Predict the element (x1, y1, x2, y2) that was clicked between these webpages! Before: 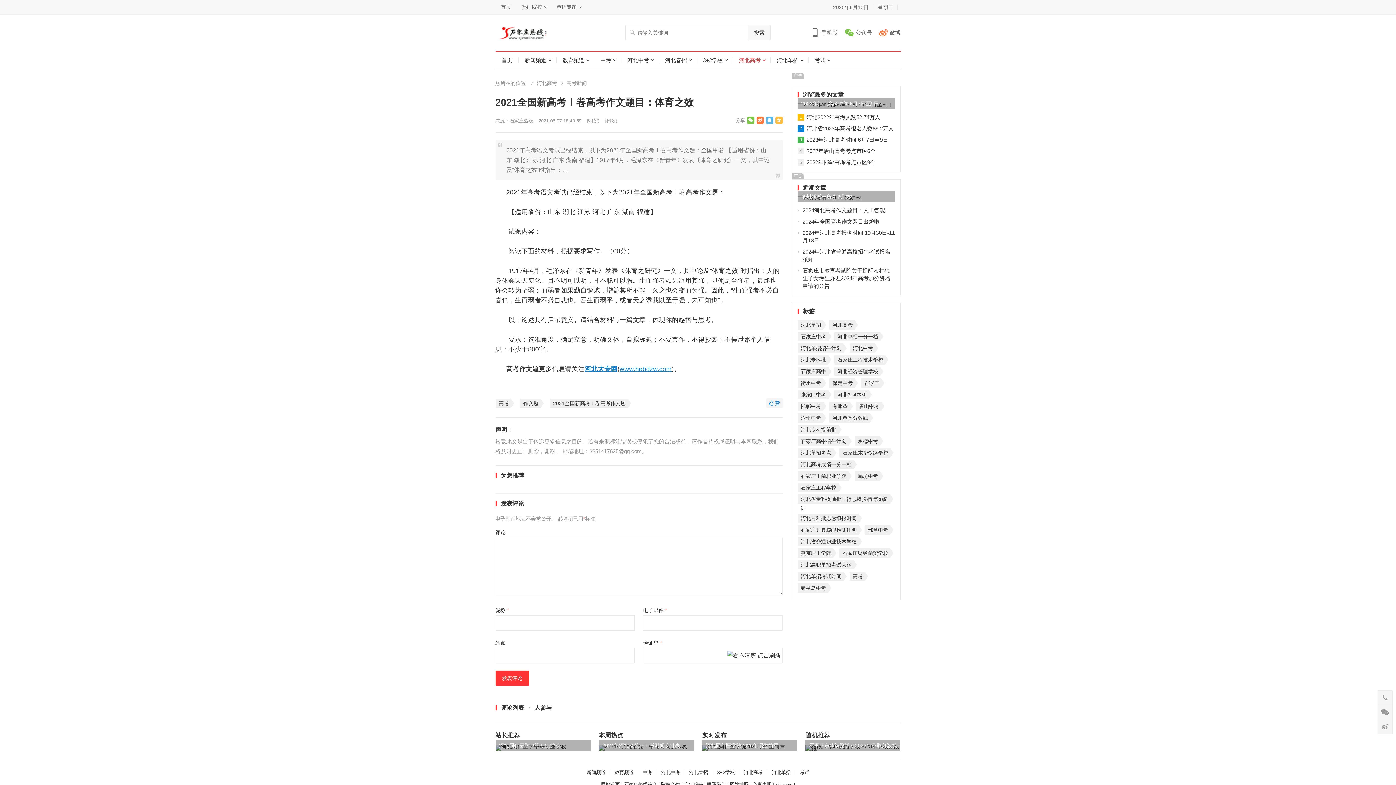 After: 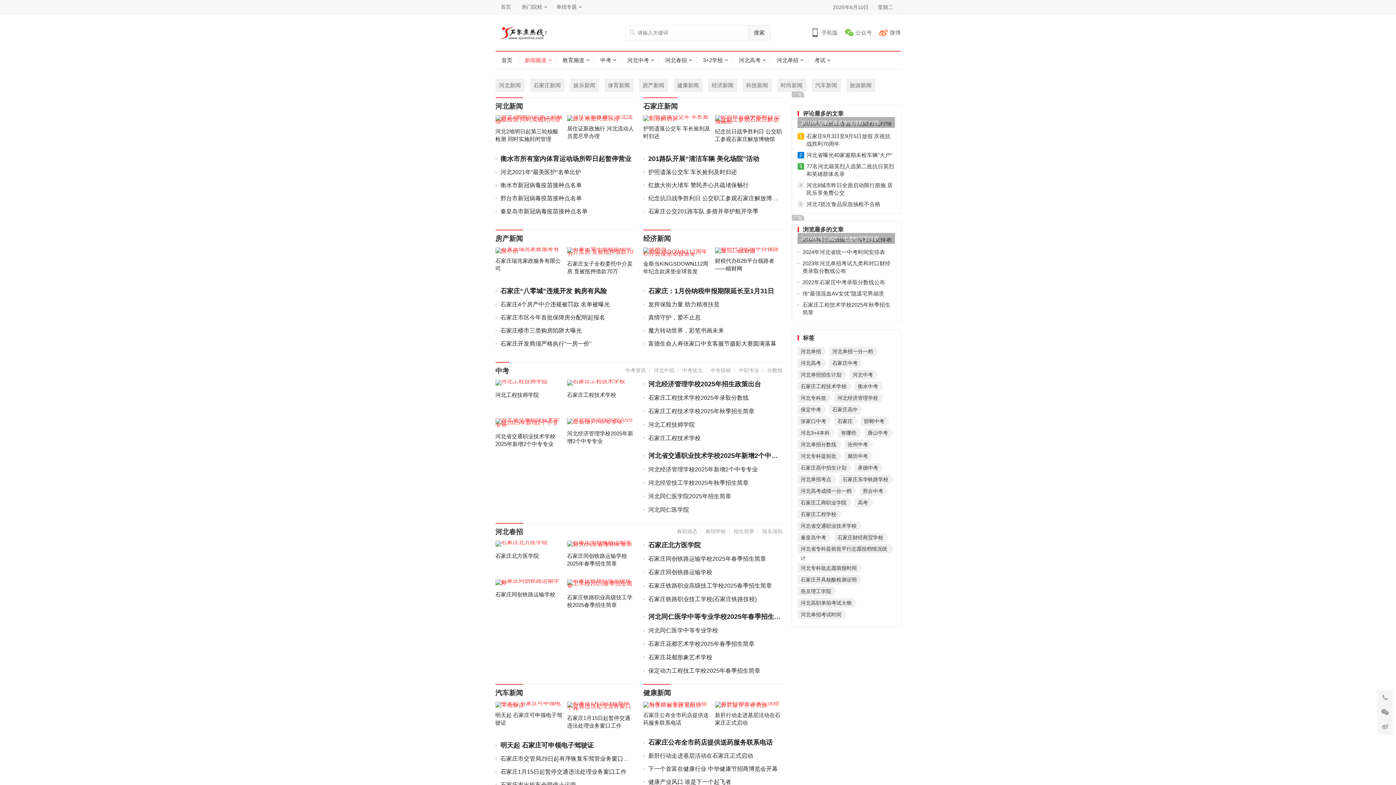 Action: label: 新闻频道 bbox: (518, 51, 556, 69)